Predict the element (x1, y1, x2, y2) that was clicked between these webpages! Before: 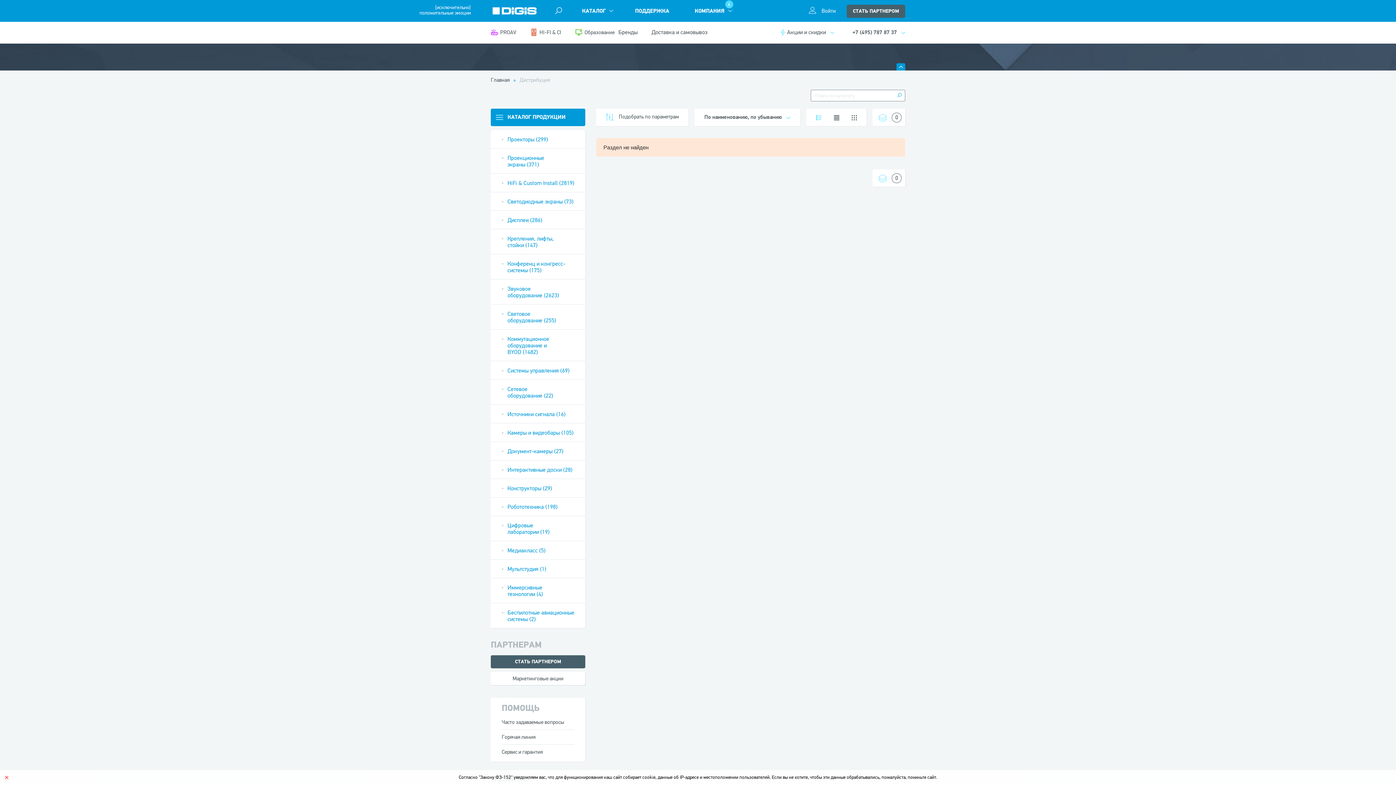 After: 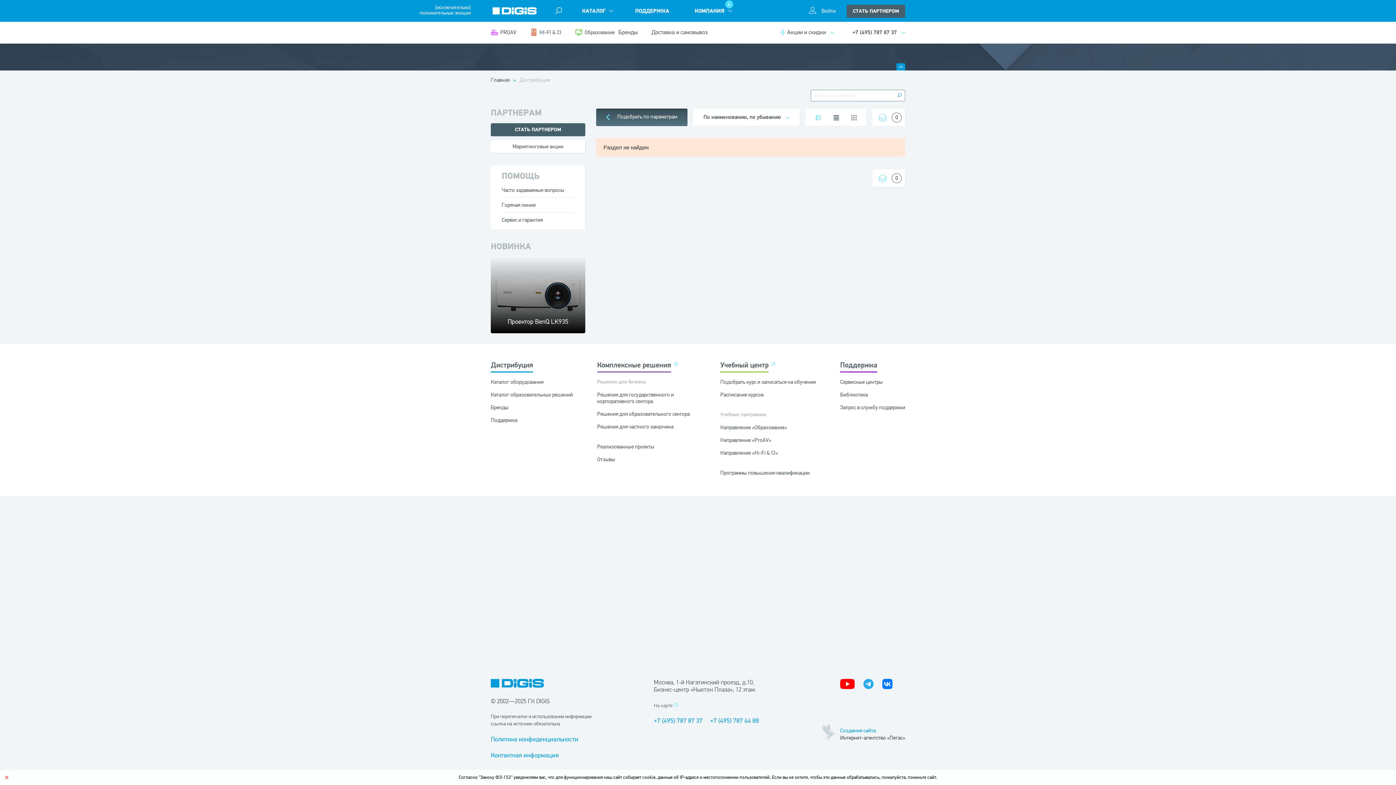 Action: label: Подобрать по параметрам bbox: (596, 108, 688, 126)